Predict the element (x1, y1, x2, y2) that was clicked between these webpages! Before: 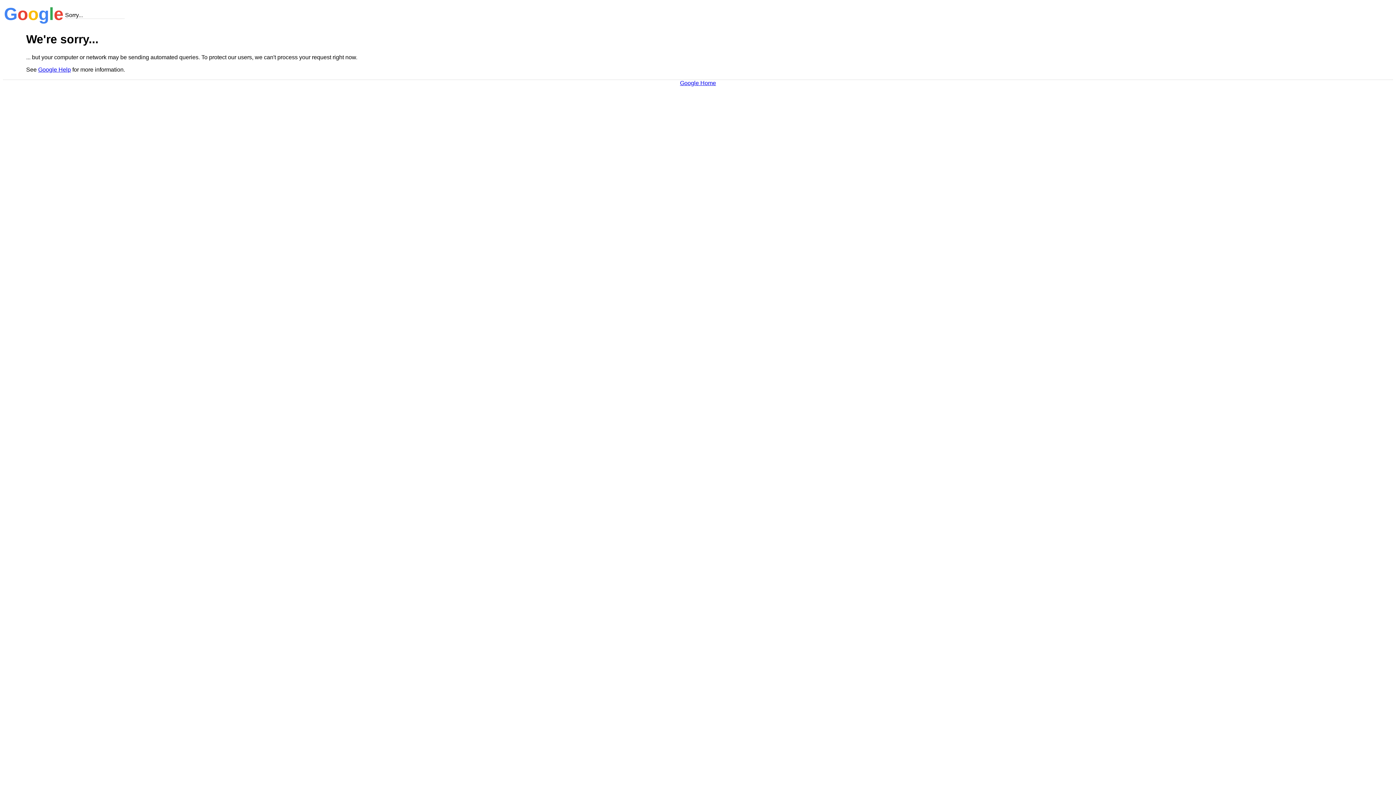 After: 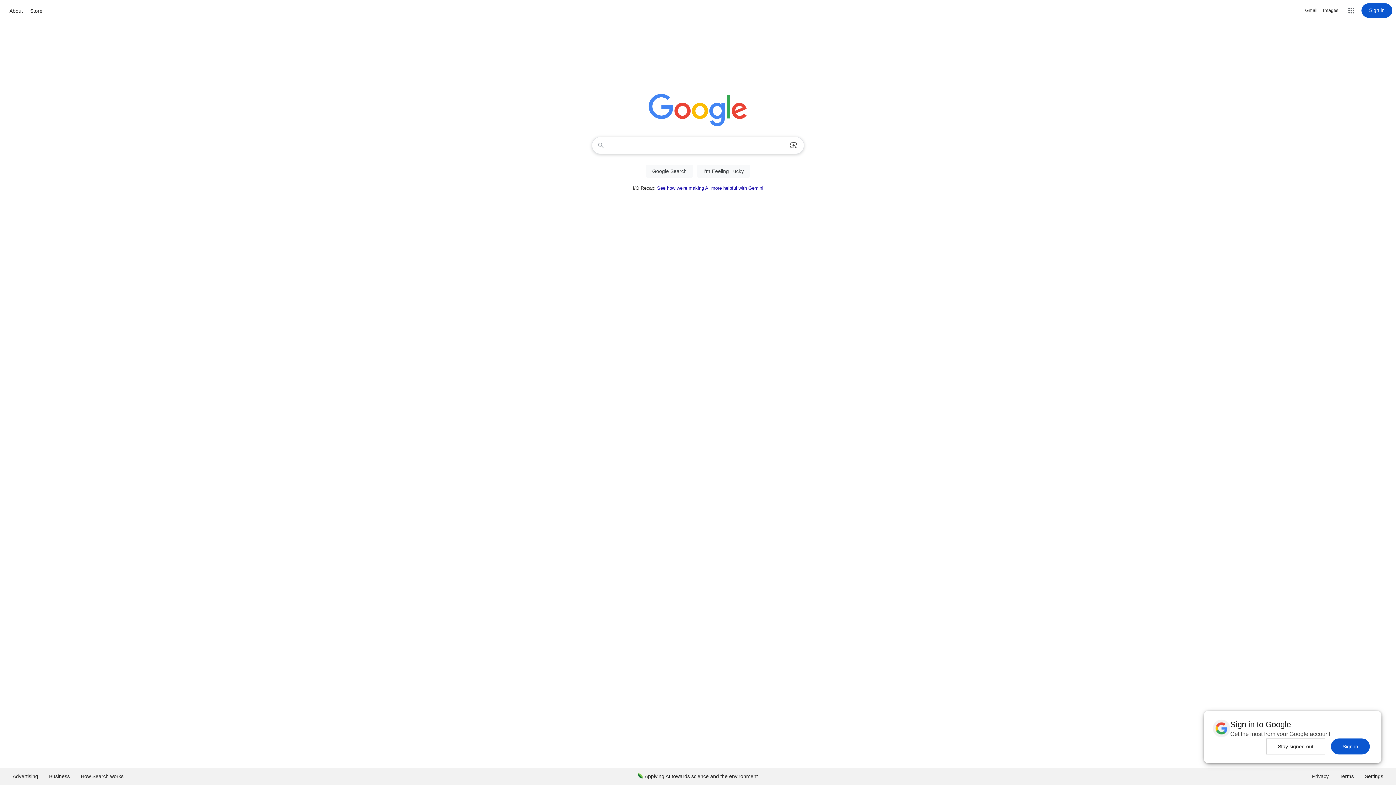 Action: bbox: (680, 79, 716, 86) label: Google Home